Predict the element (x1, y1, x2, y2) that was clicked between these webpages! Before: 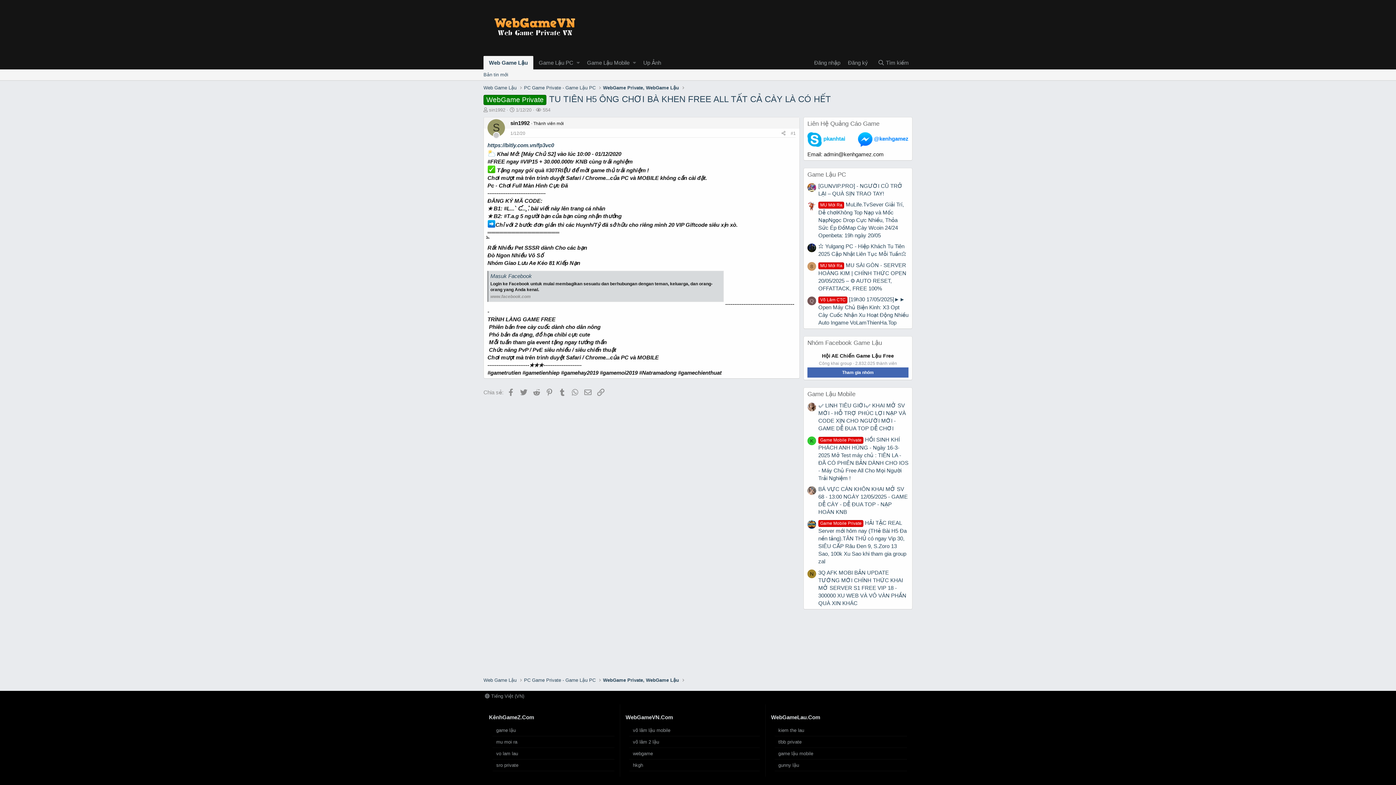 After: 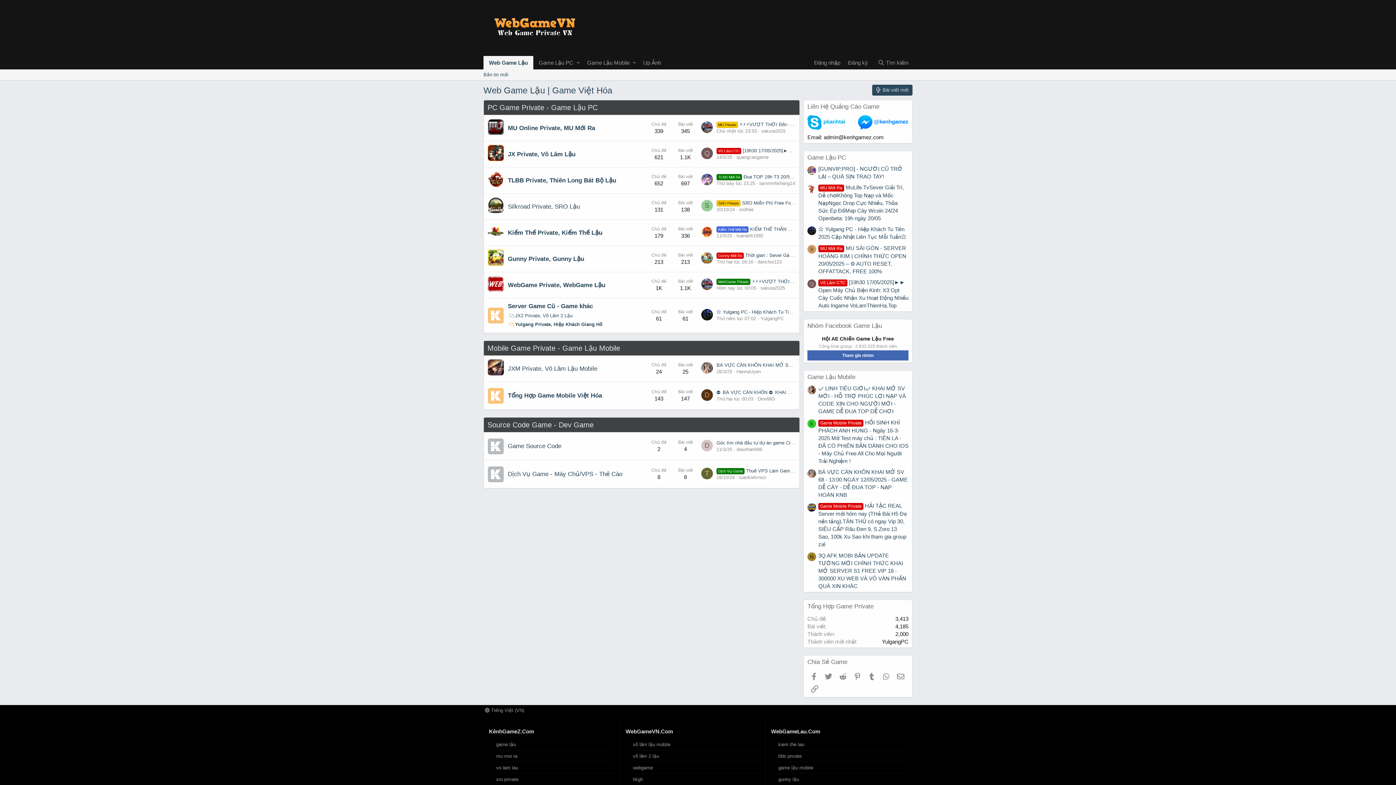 Action: label: Web Game Lậu bbox: (483, 677, 516, 684)